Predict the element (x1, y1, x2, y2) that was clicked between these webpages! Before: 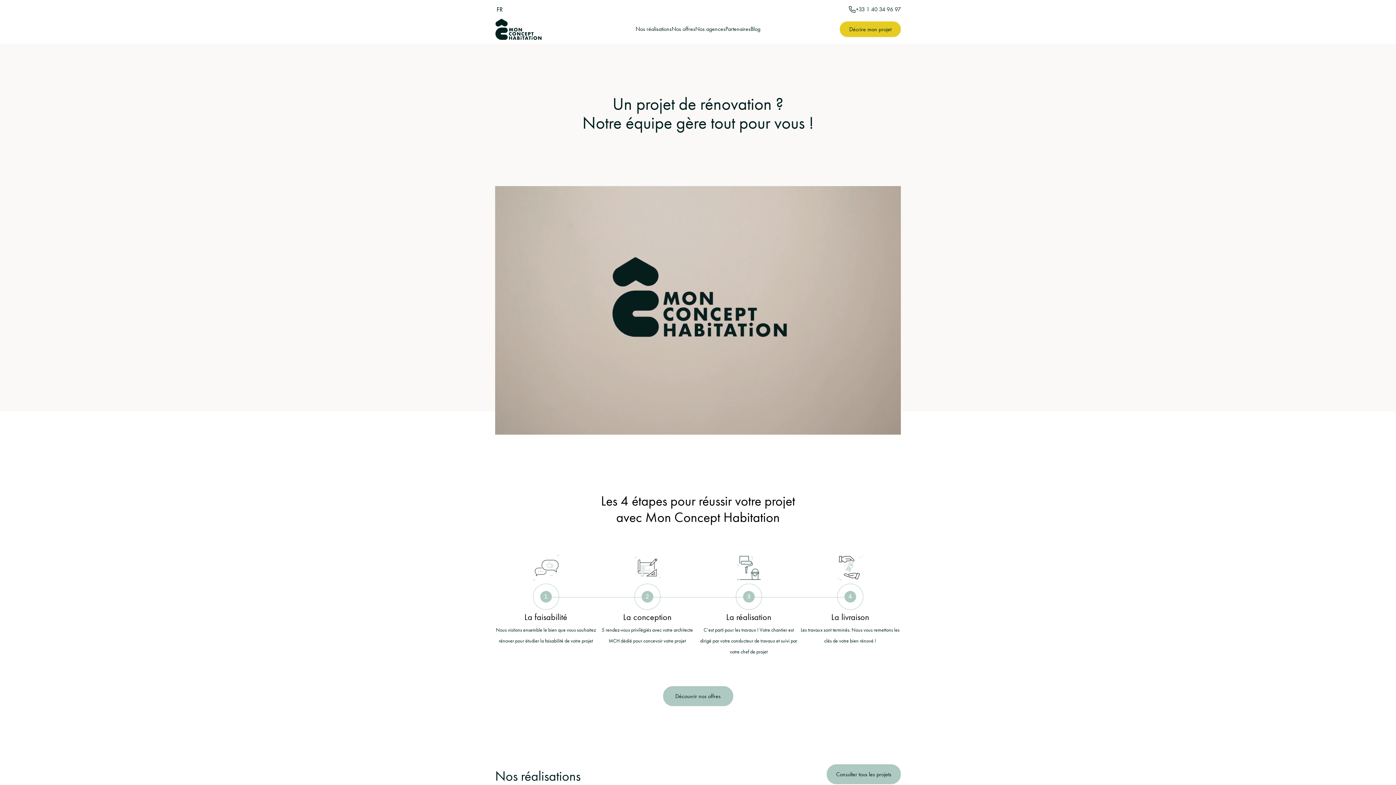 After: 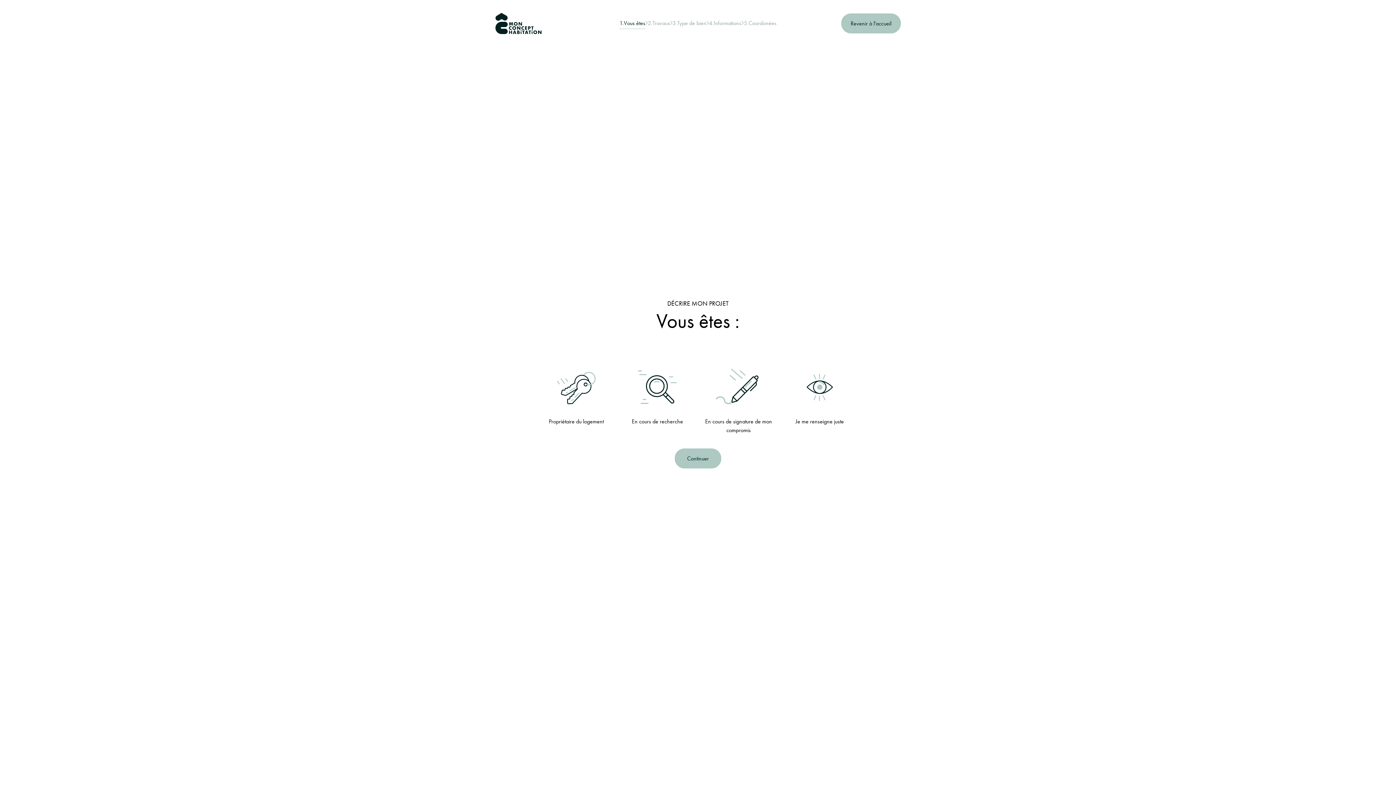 Action: bbox: (839, 21, 901, 36) label: Décrire mon projet